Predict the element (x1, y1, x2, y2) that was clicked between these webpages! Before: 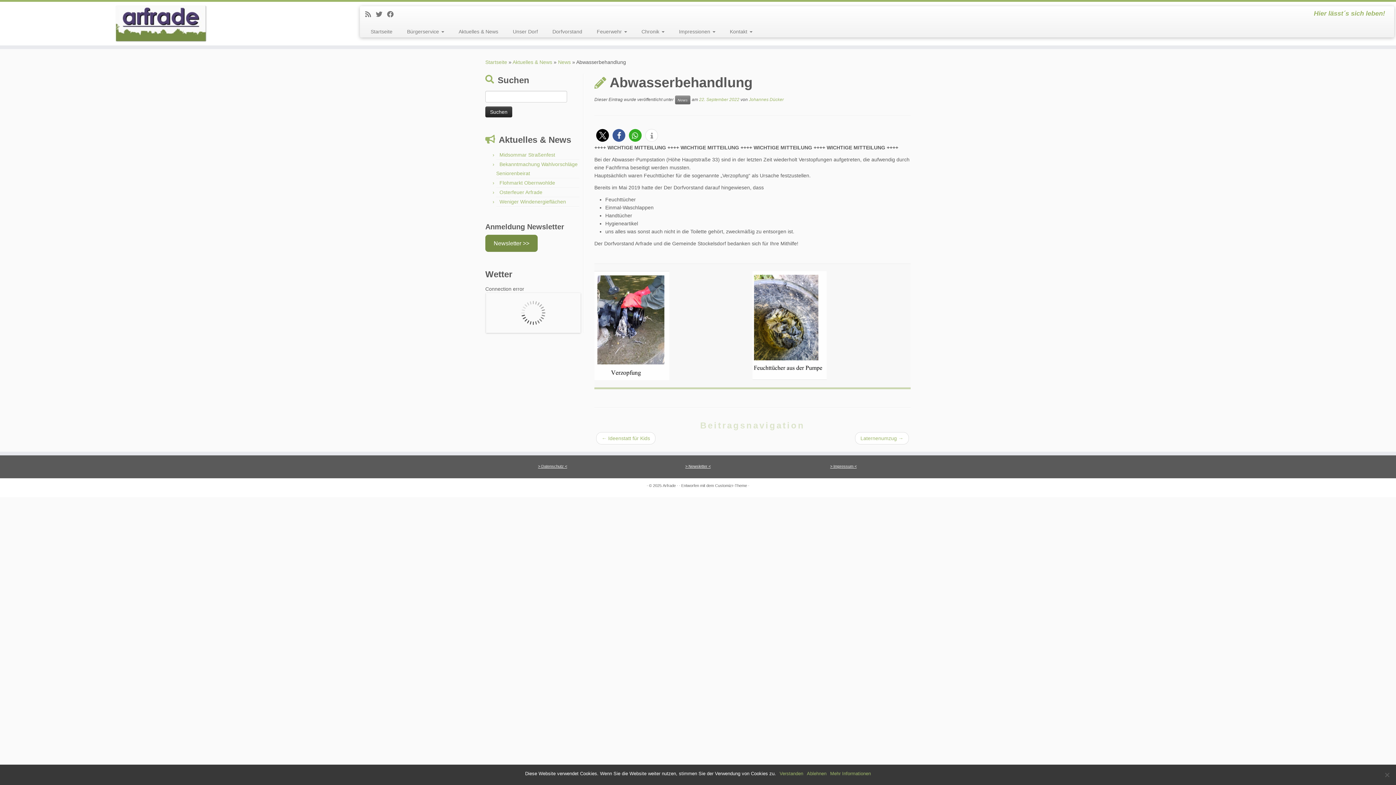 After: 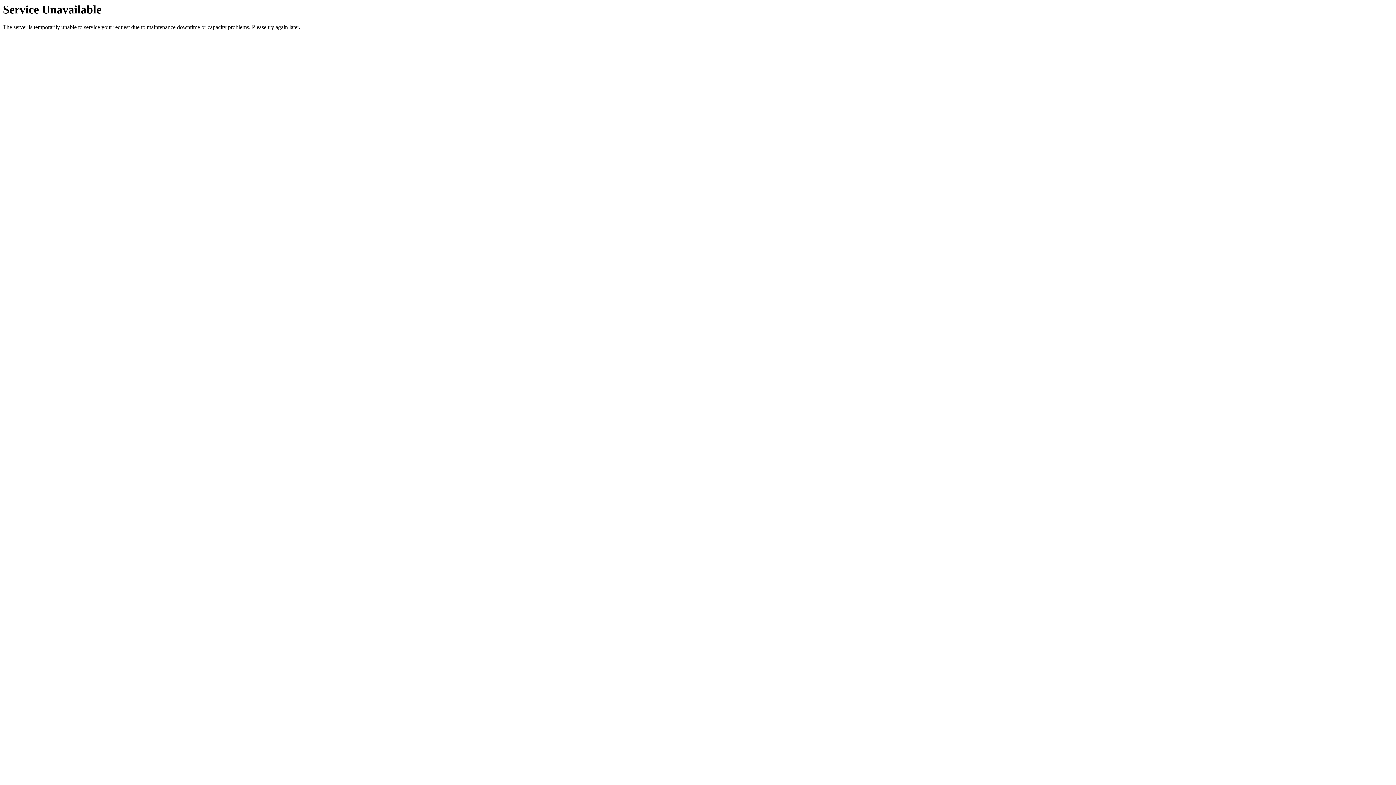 Action: bbox: (399, 25, 451, 37) label: Bürgerservice 